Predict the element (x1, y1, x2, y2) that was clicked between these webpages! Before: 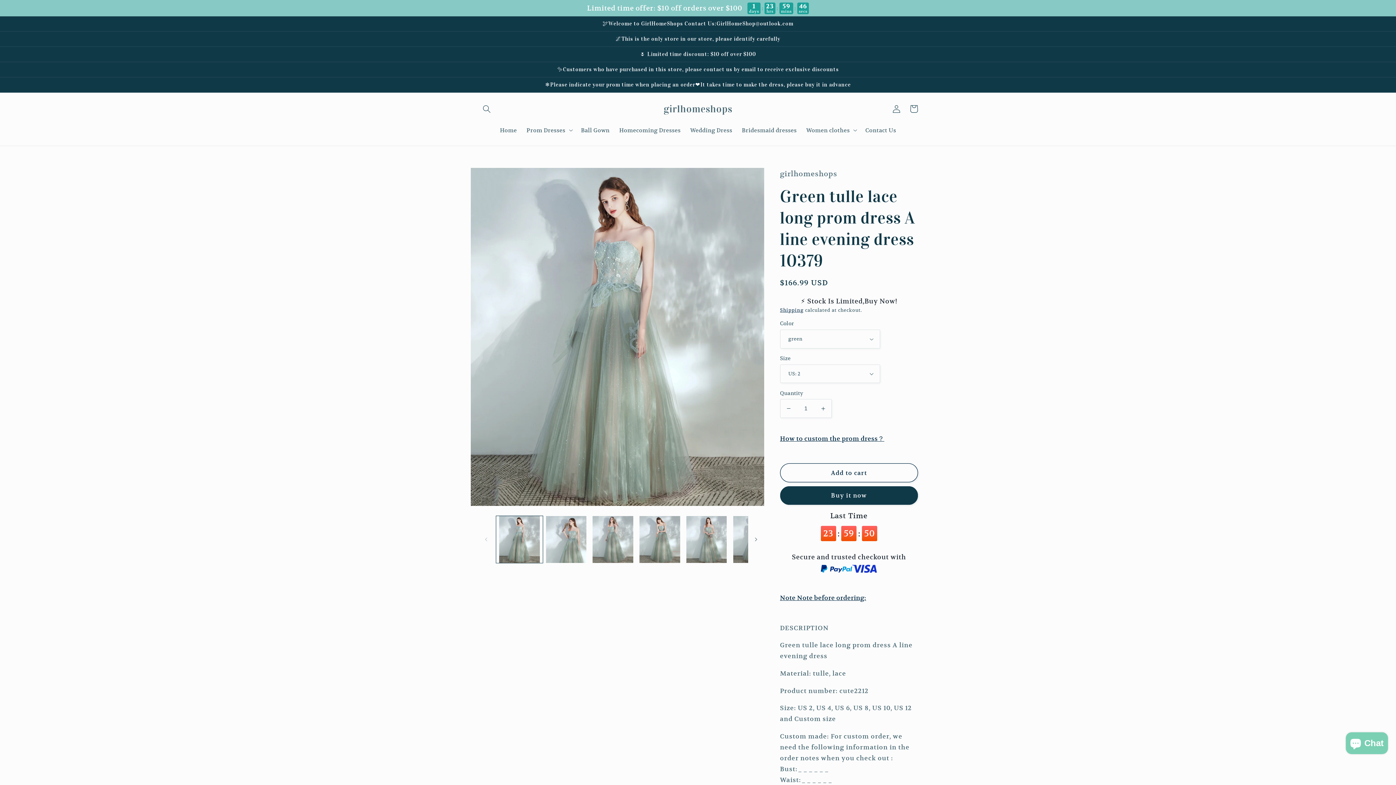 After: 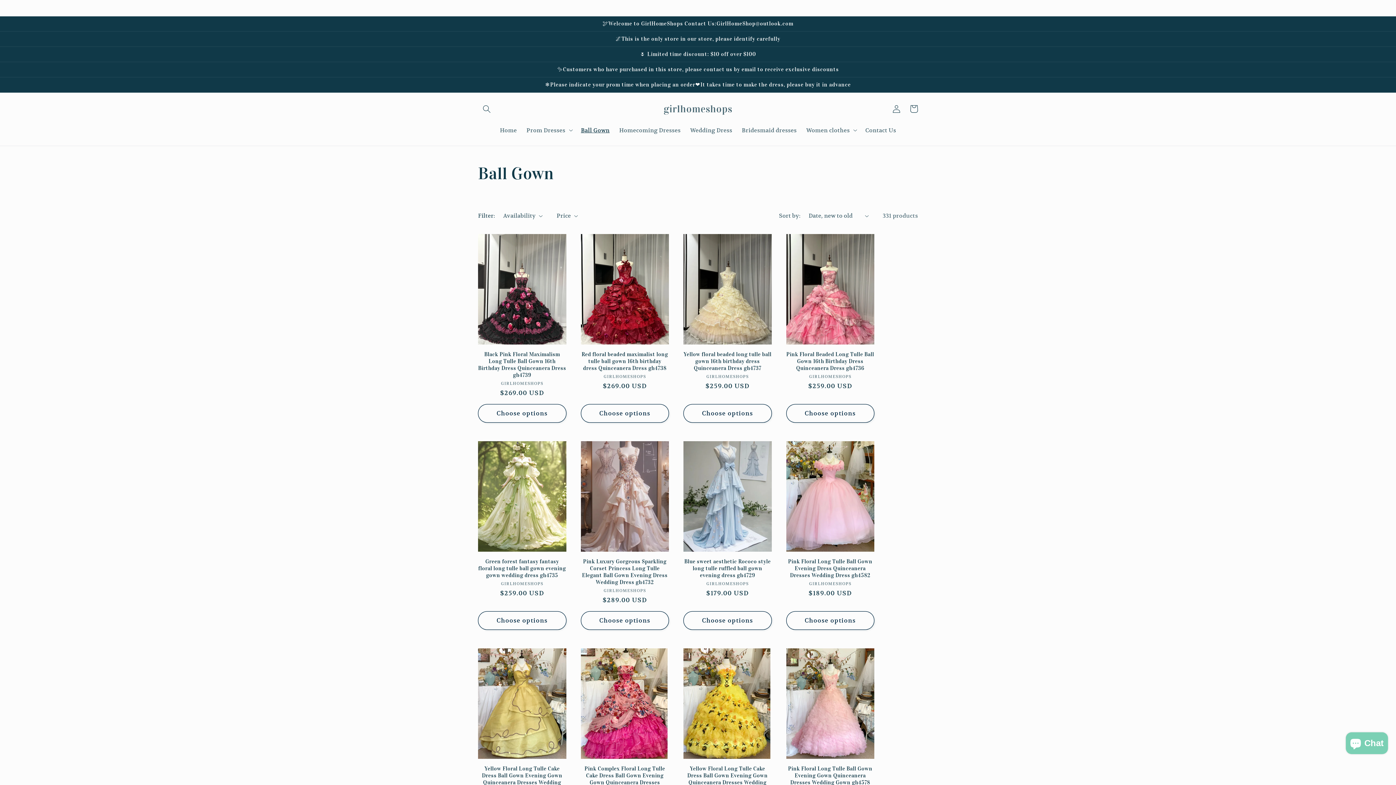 Action: label: Ball Gown bbox: (576, 121, 614, 138)